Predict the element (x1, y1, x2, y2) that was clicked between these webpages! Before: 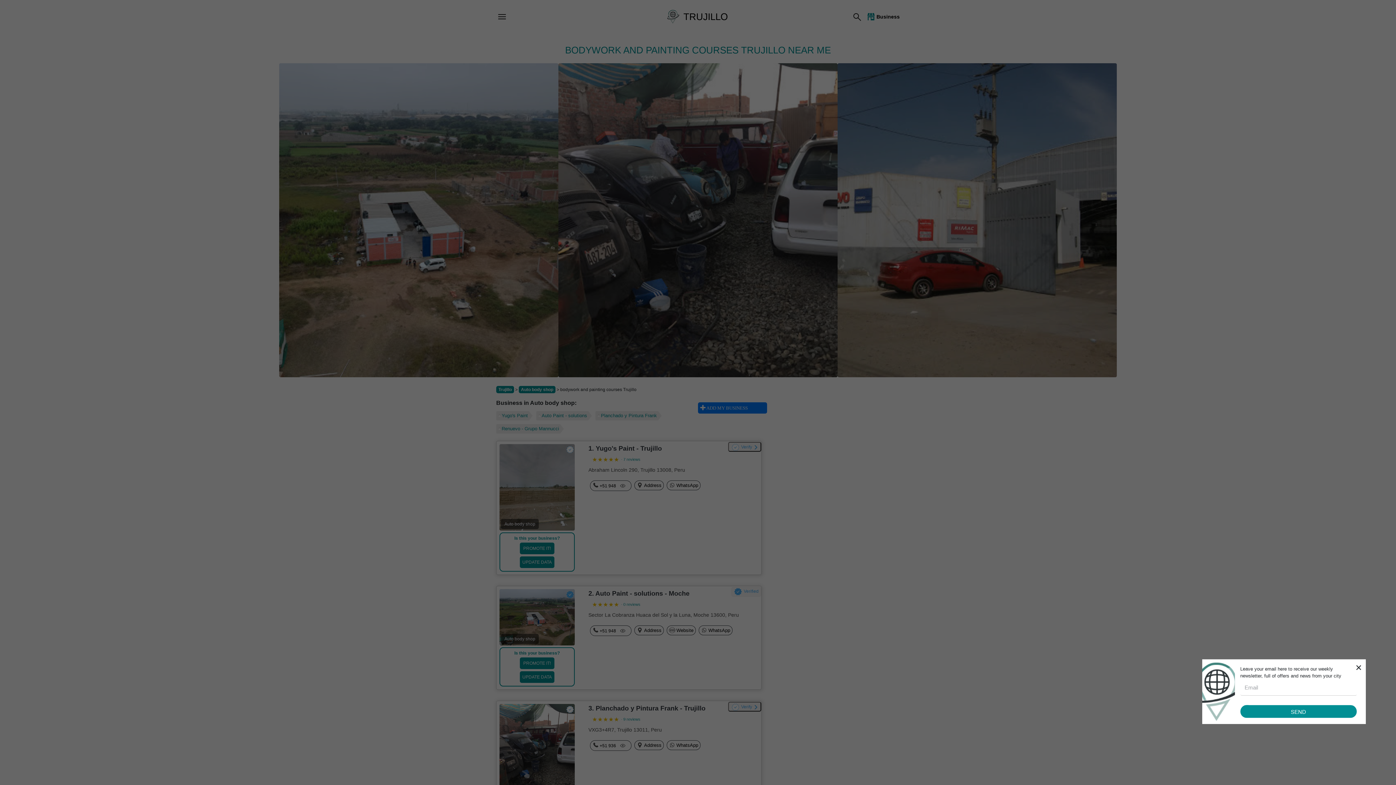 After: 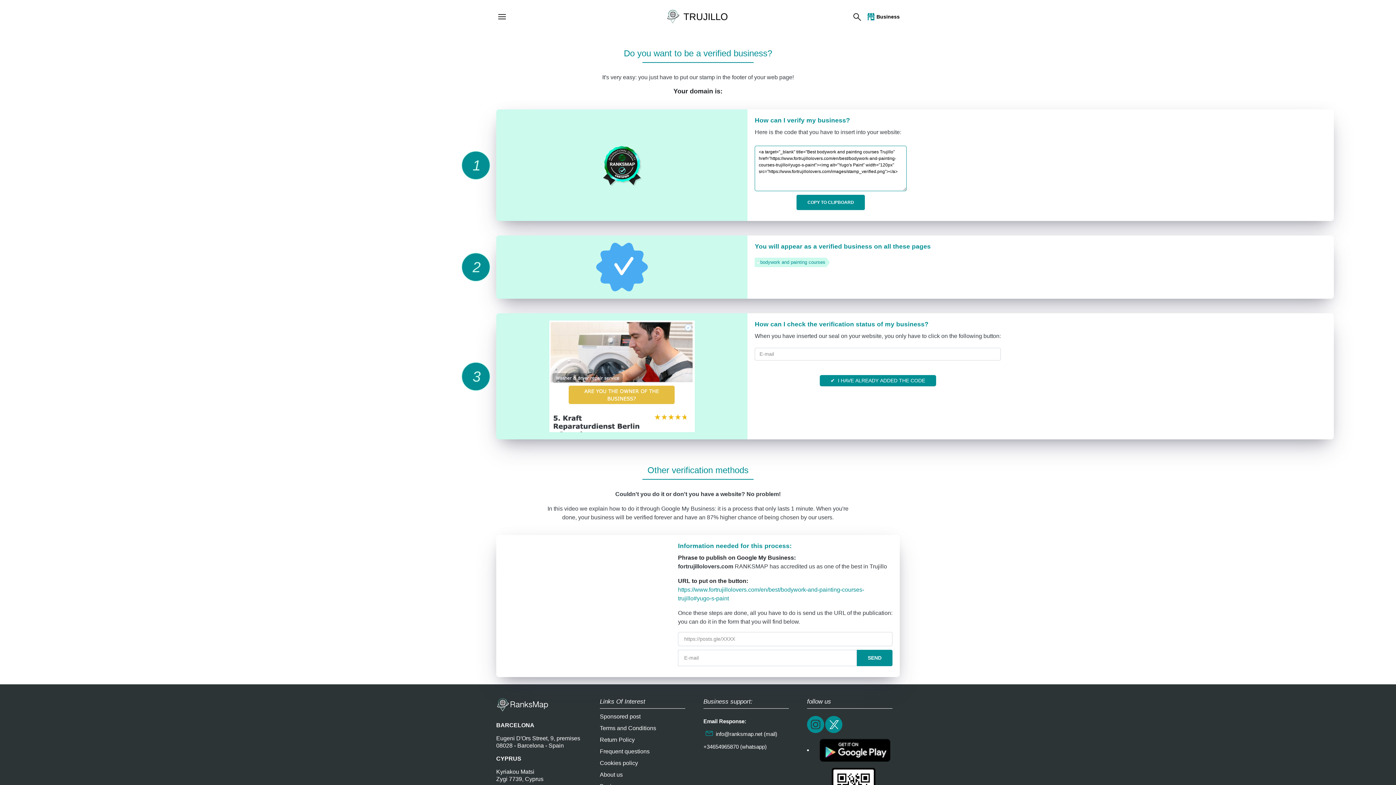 Action: bbox: (728, 442, 761, 452) label: Verify